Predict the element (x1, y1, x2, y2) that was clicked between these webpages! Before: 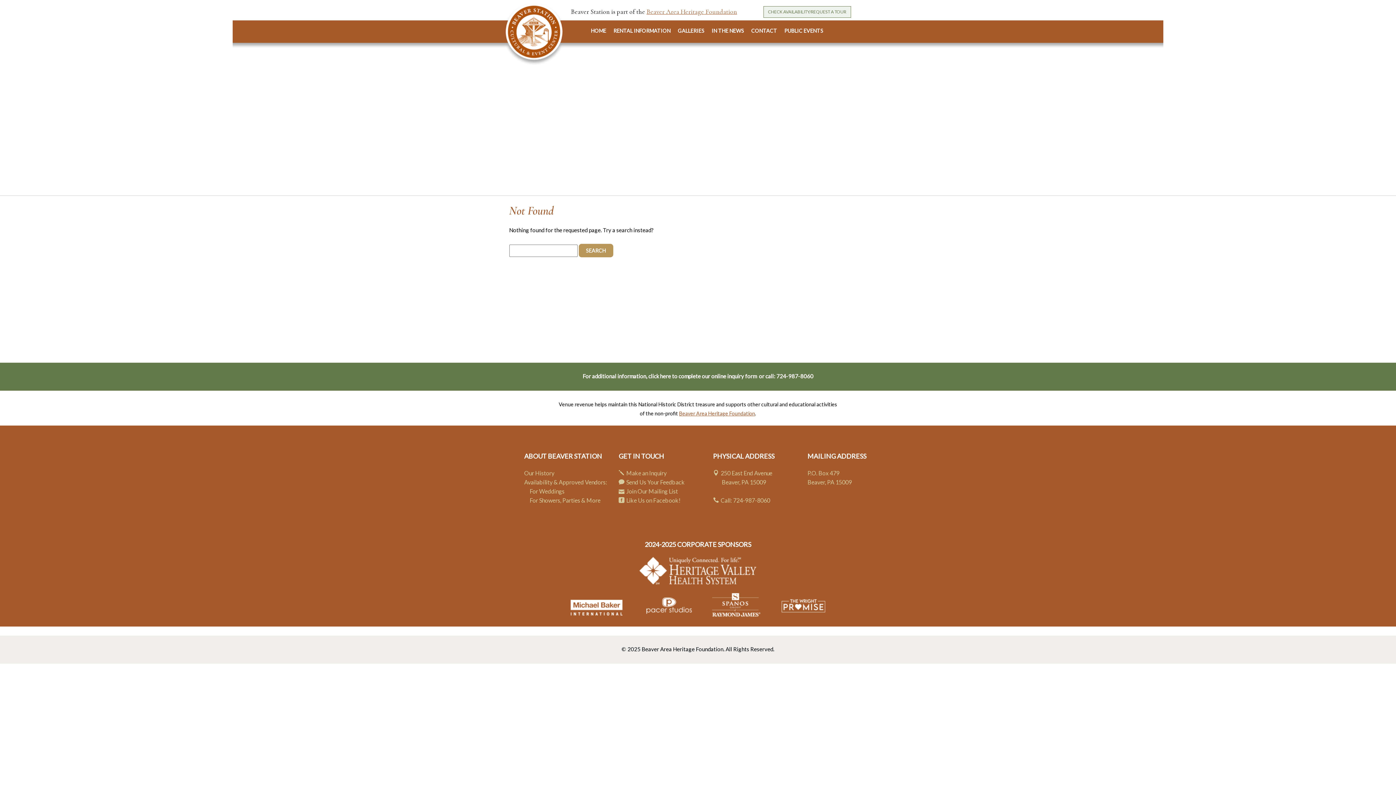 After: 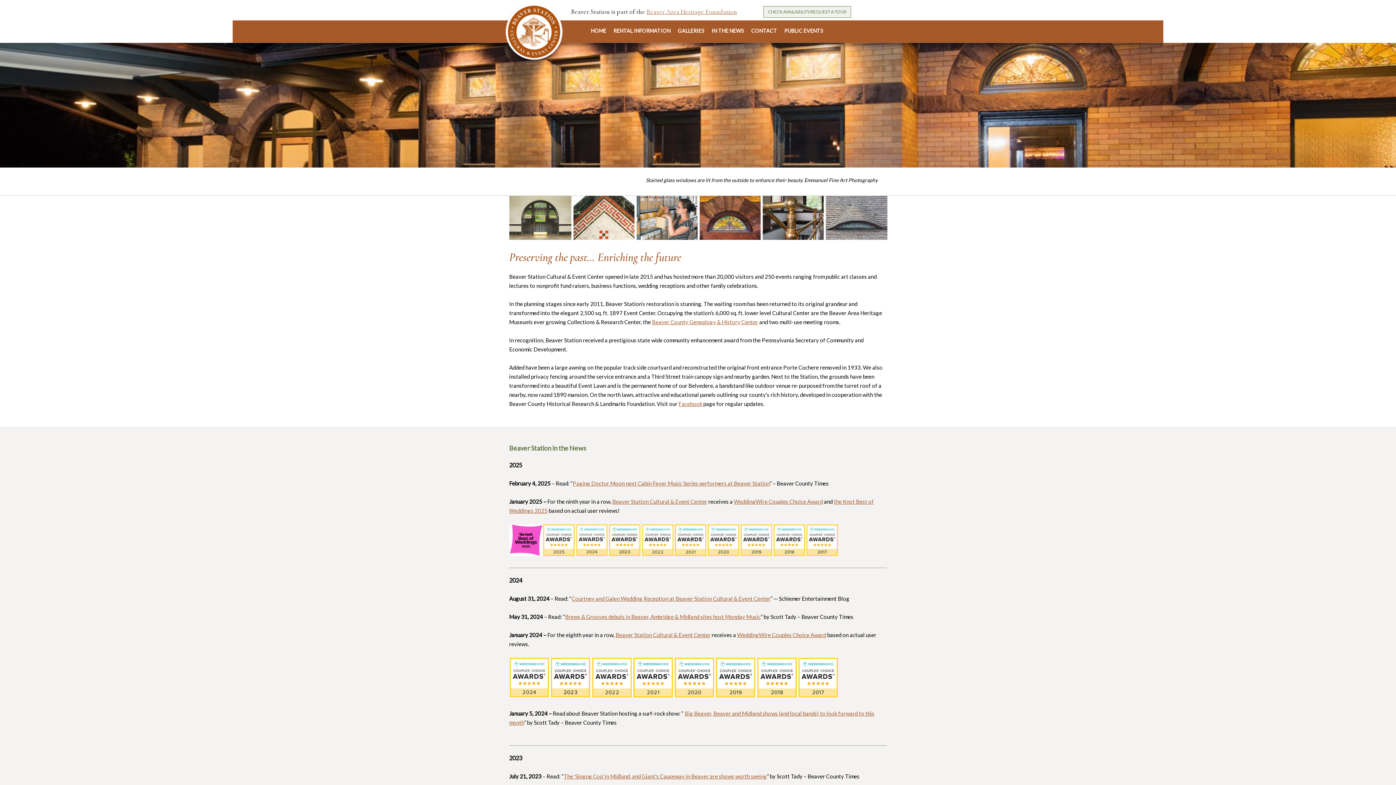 Action: label: Our History bbox: (524, 469, 554, 476)